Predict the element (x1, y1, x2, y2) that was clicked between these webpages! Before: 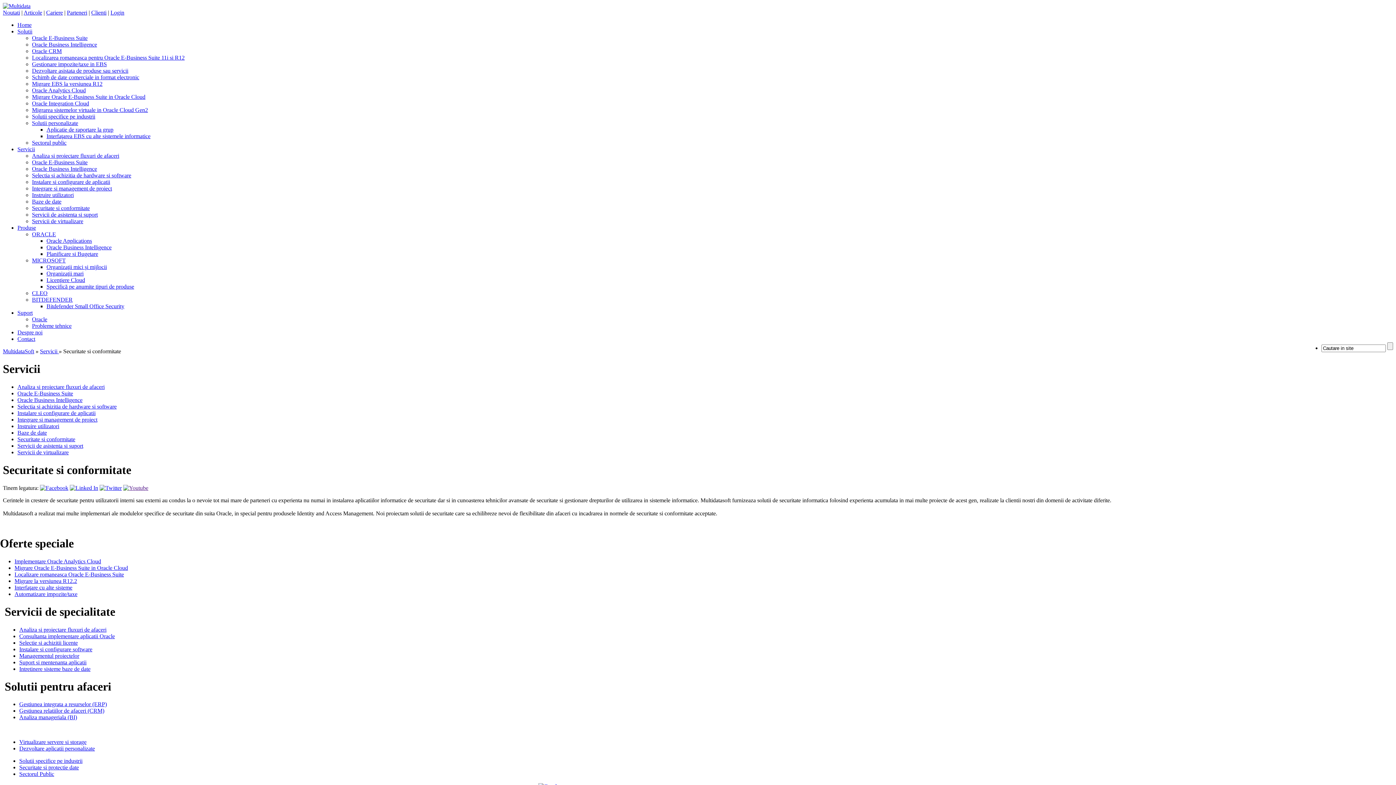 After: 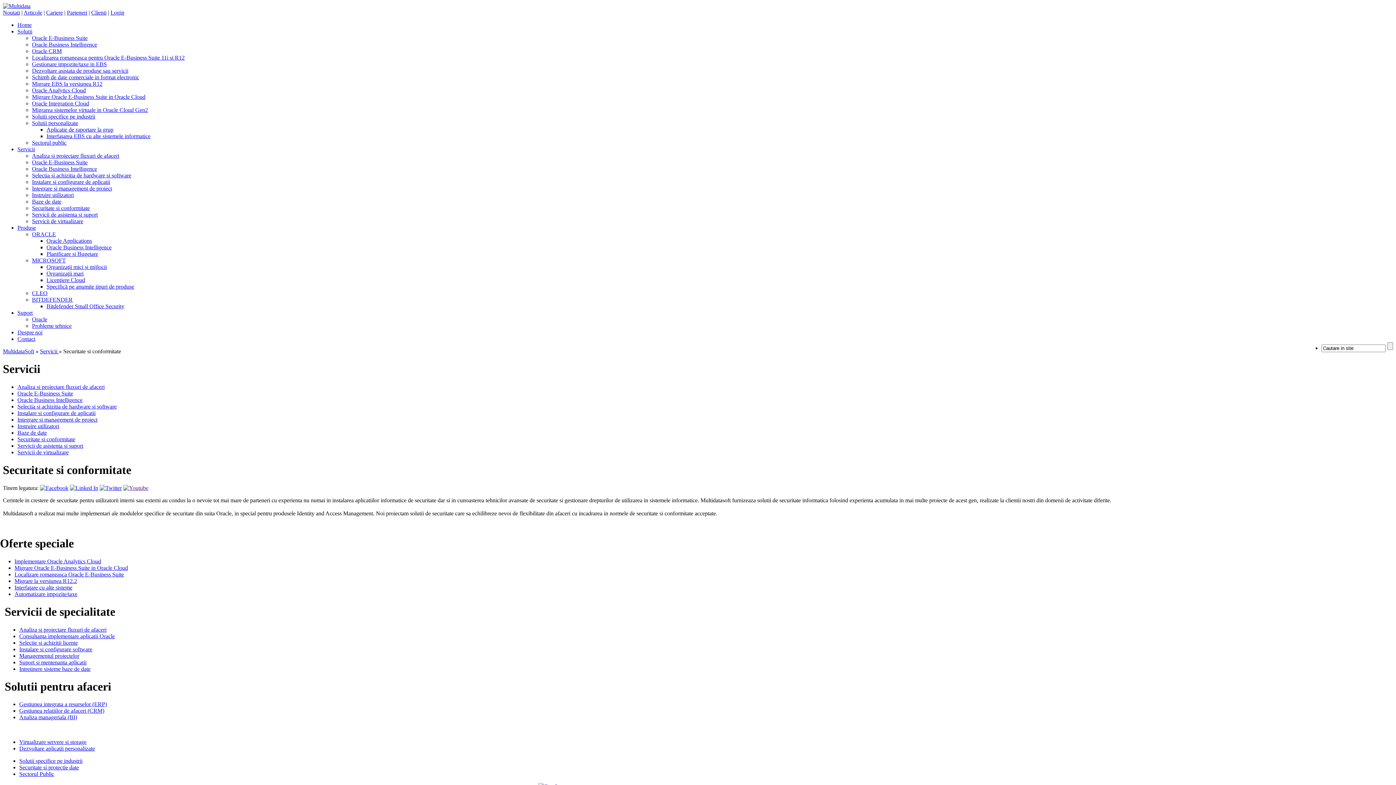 Action: bbox: (123, 485, 148, 491)